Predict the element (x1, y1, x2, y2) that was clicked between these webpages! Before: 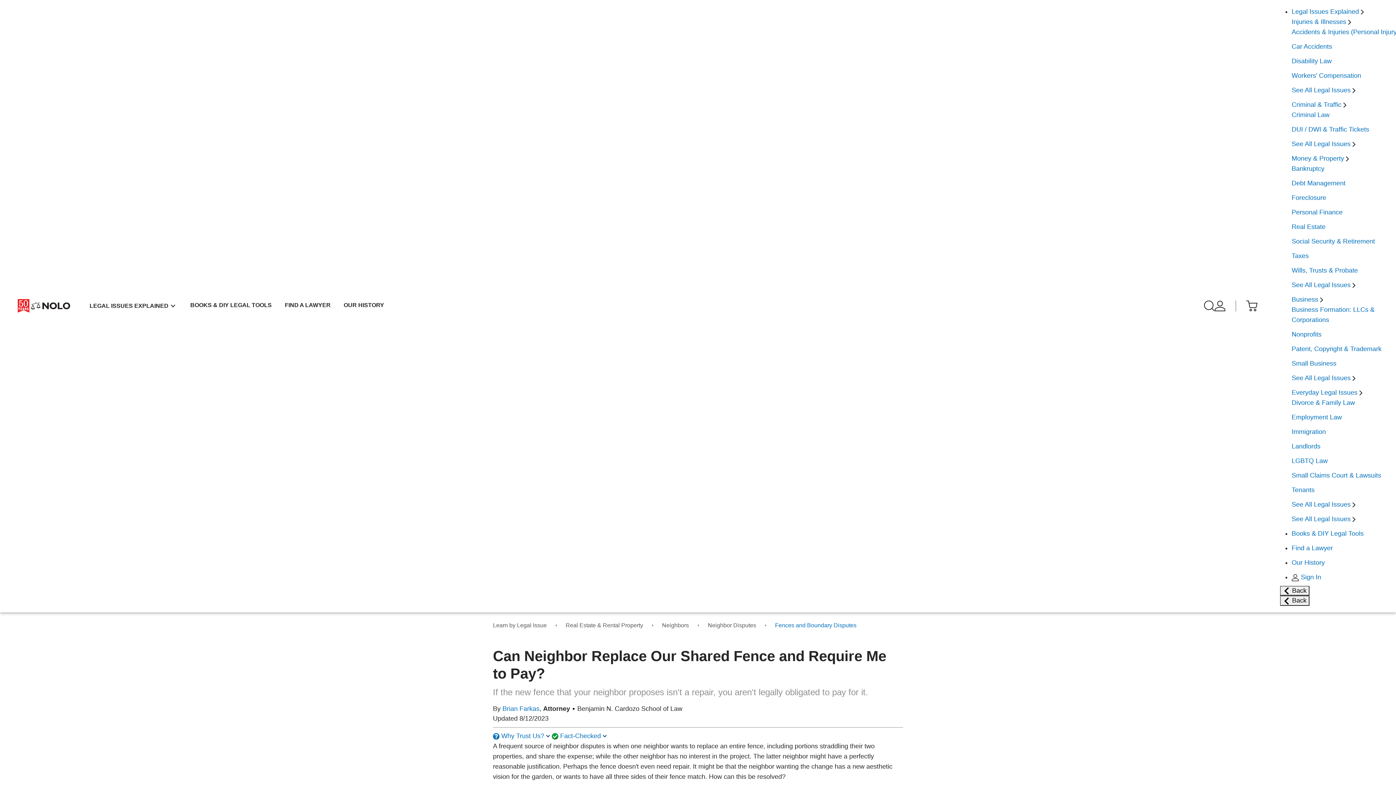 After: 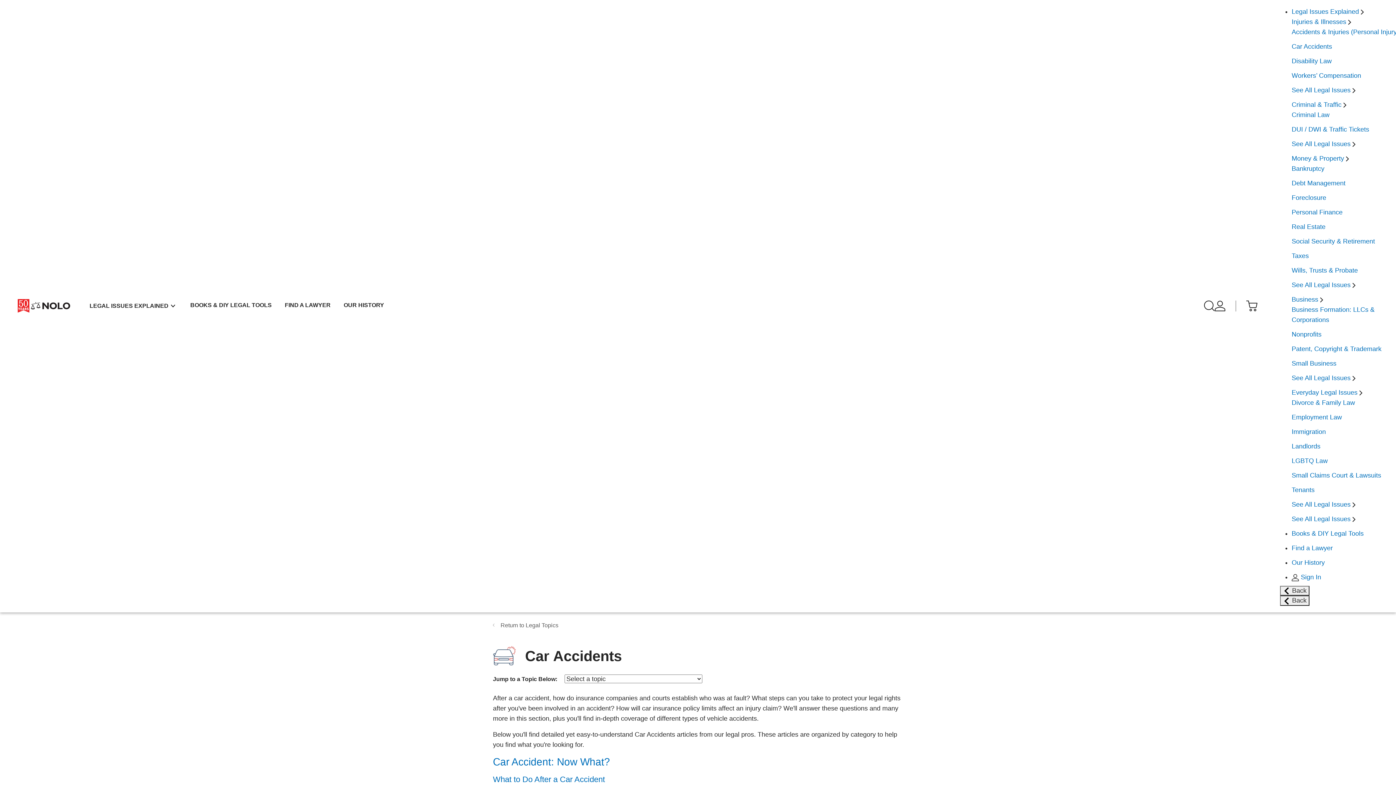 Action: bbox: (1292, 42, 1332, 50) label: Car Accidents